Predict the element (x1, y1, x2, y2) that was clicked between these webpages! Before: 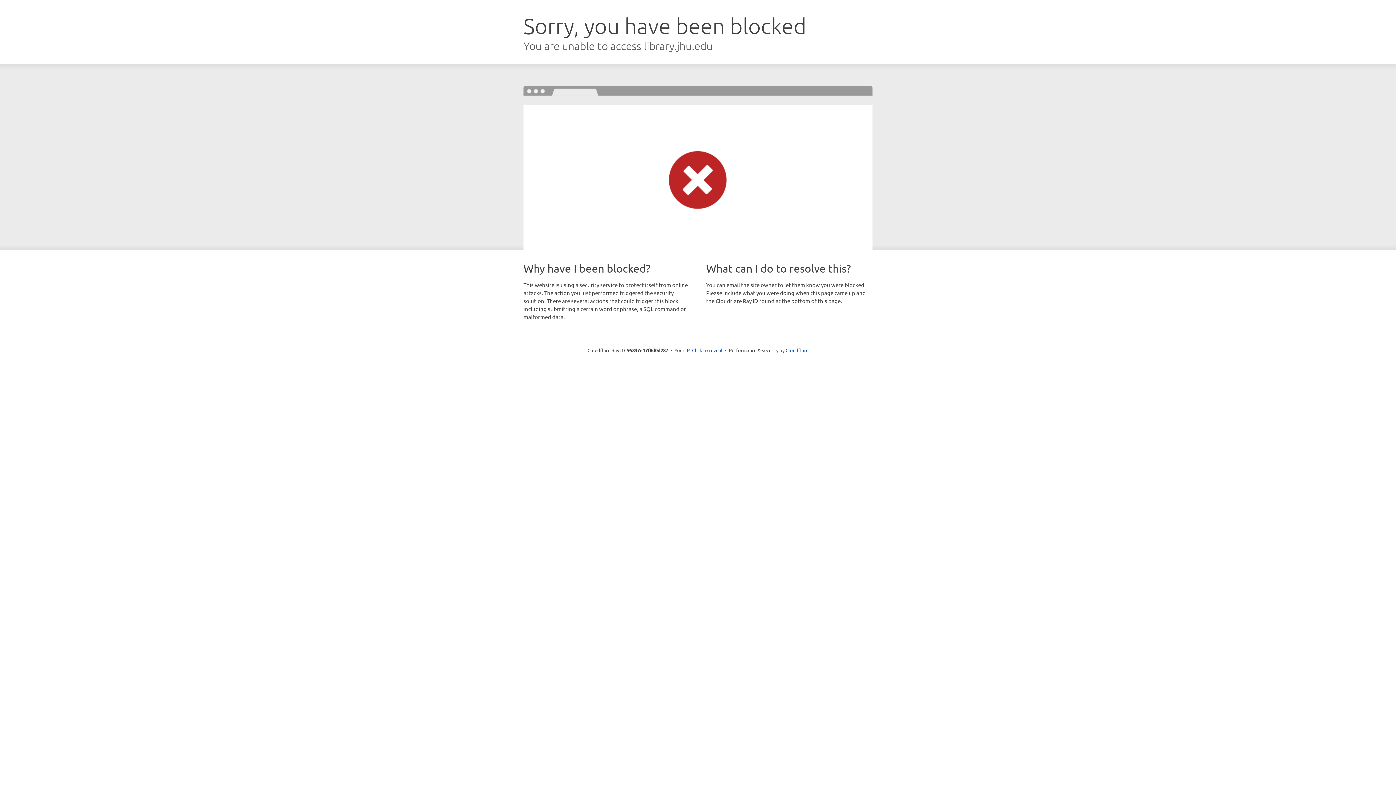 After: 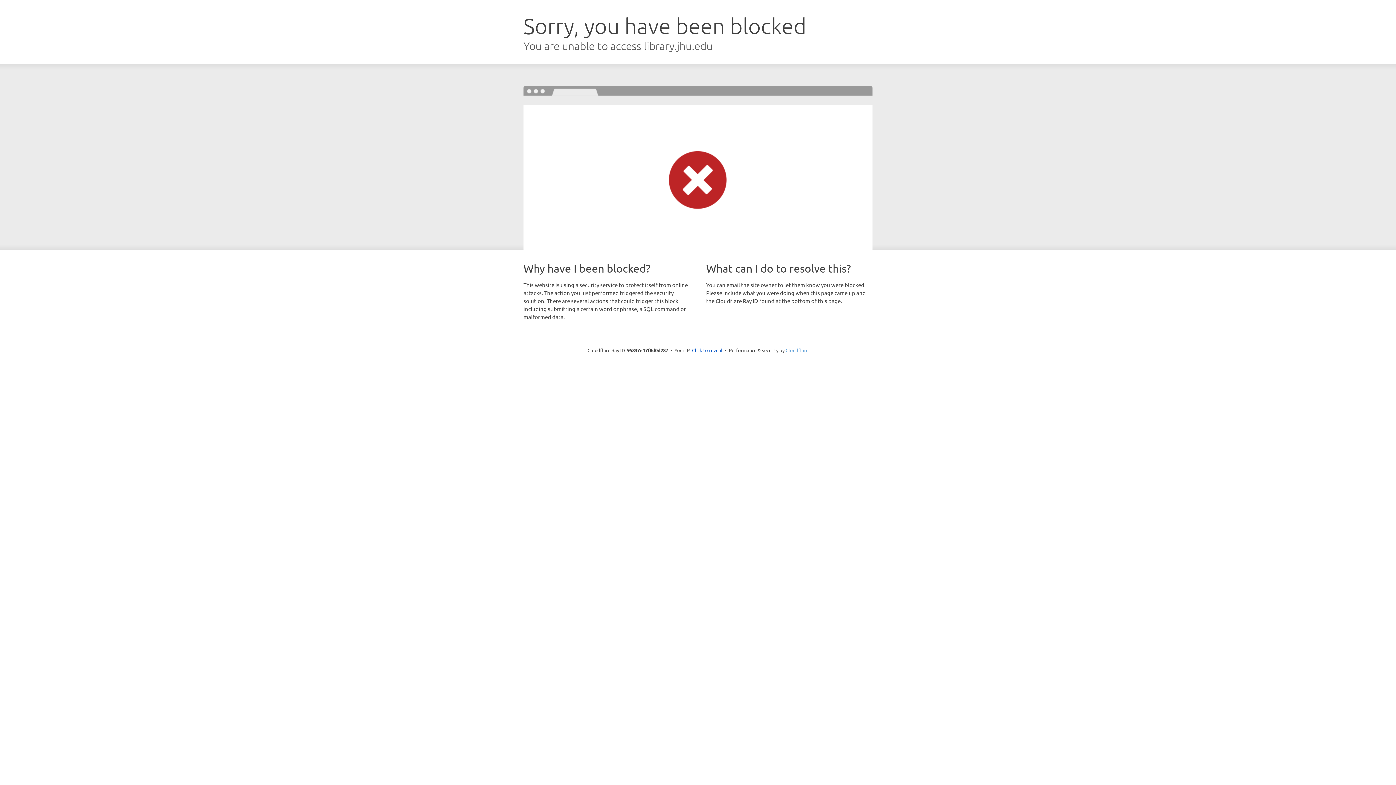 Action: label: Cloudflare bbox: (785, 347, 808, 353)